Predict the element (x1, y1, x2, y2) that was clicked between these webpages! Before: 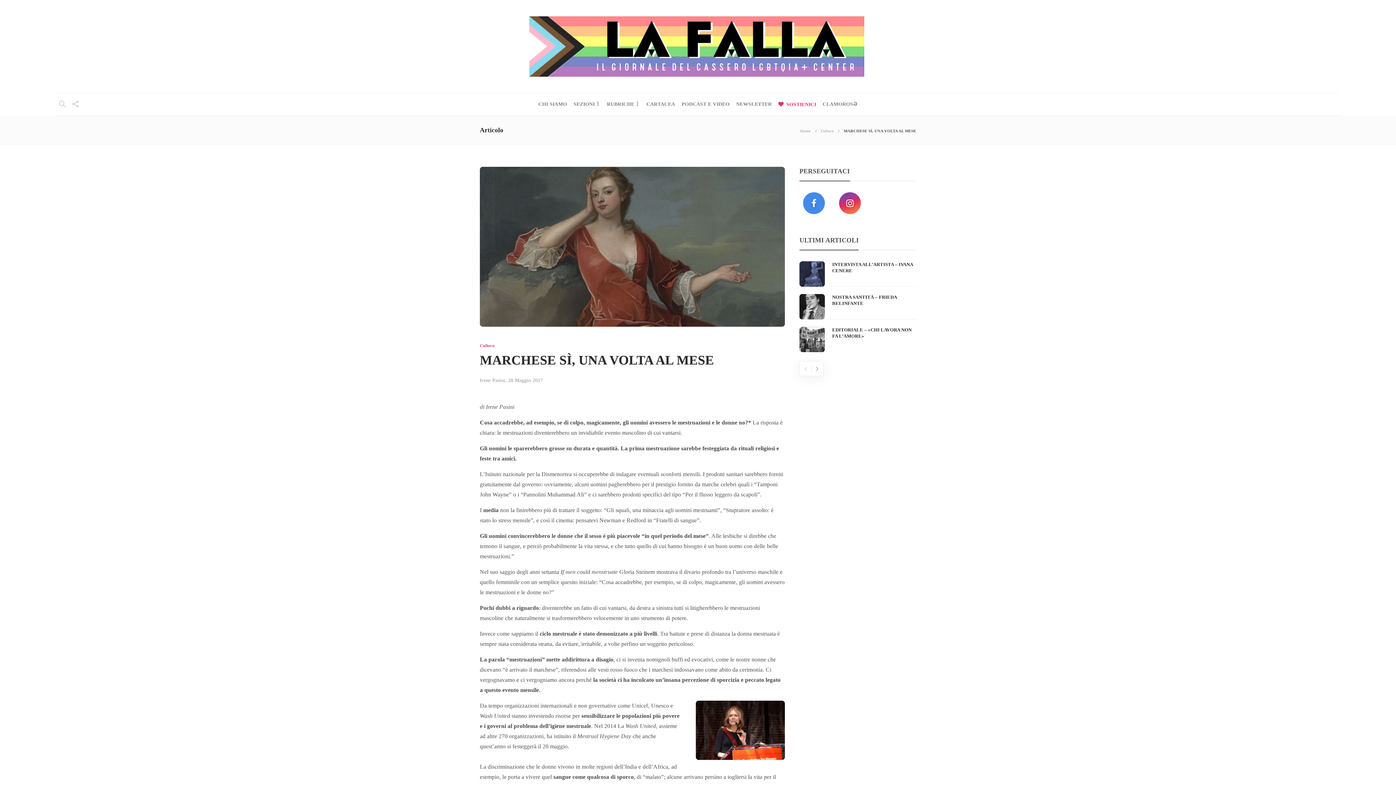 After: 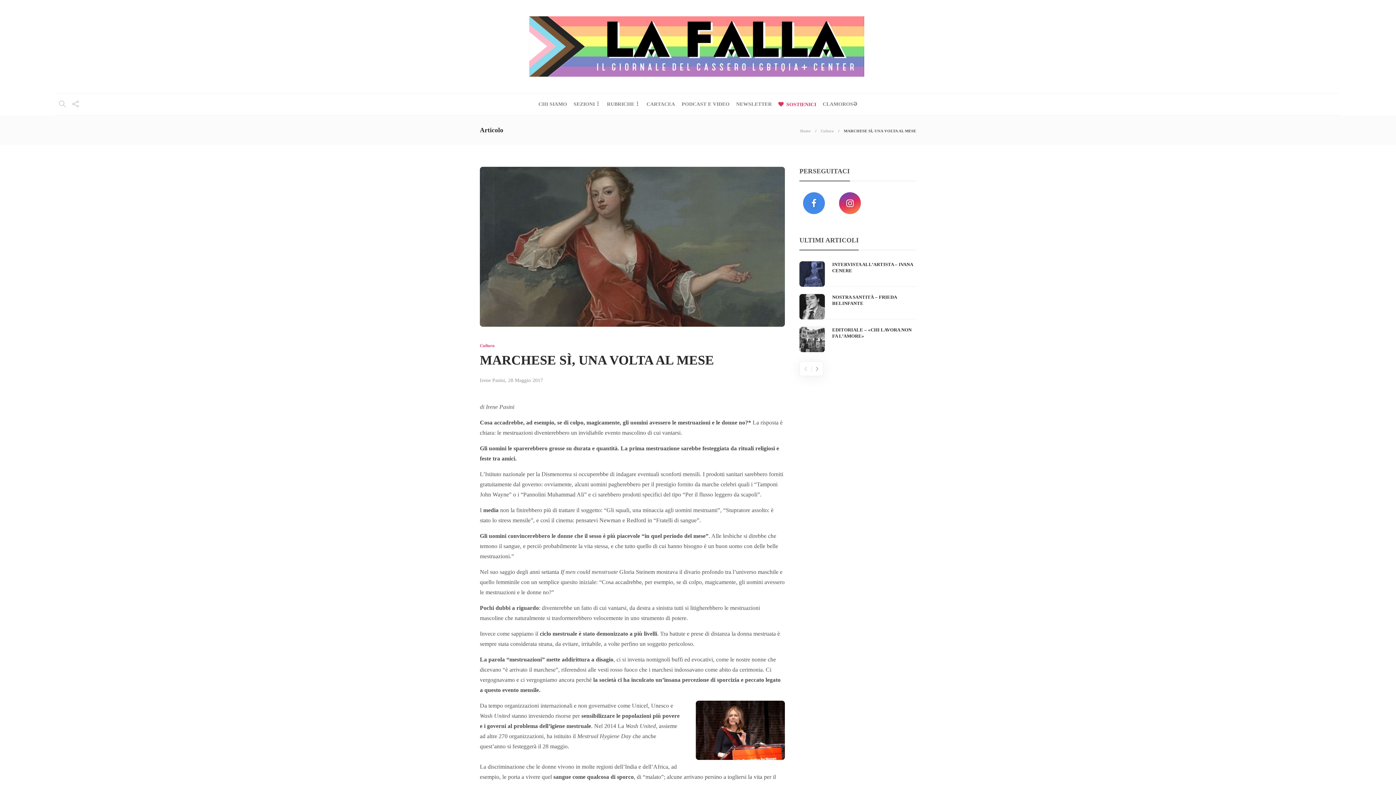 Action: bbox: (858, 192, 887, 214)